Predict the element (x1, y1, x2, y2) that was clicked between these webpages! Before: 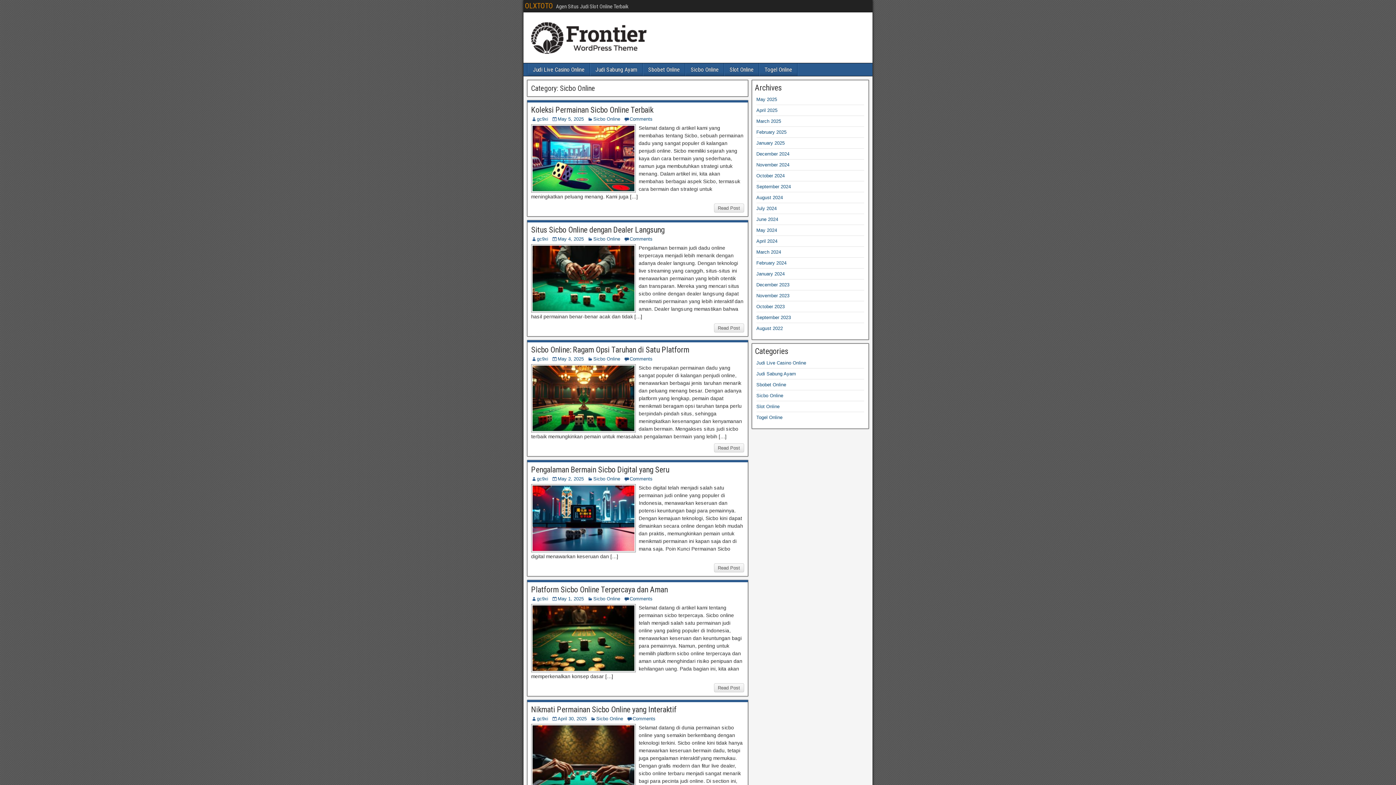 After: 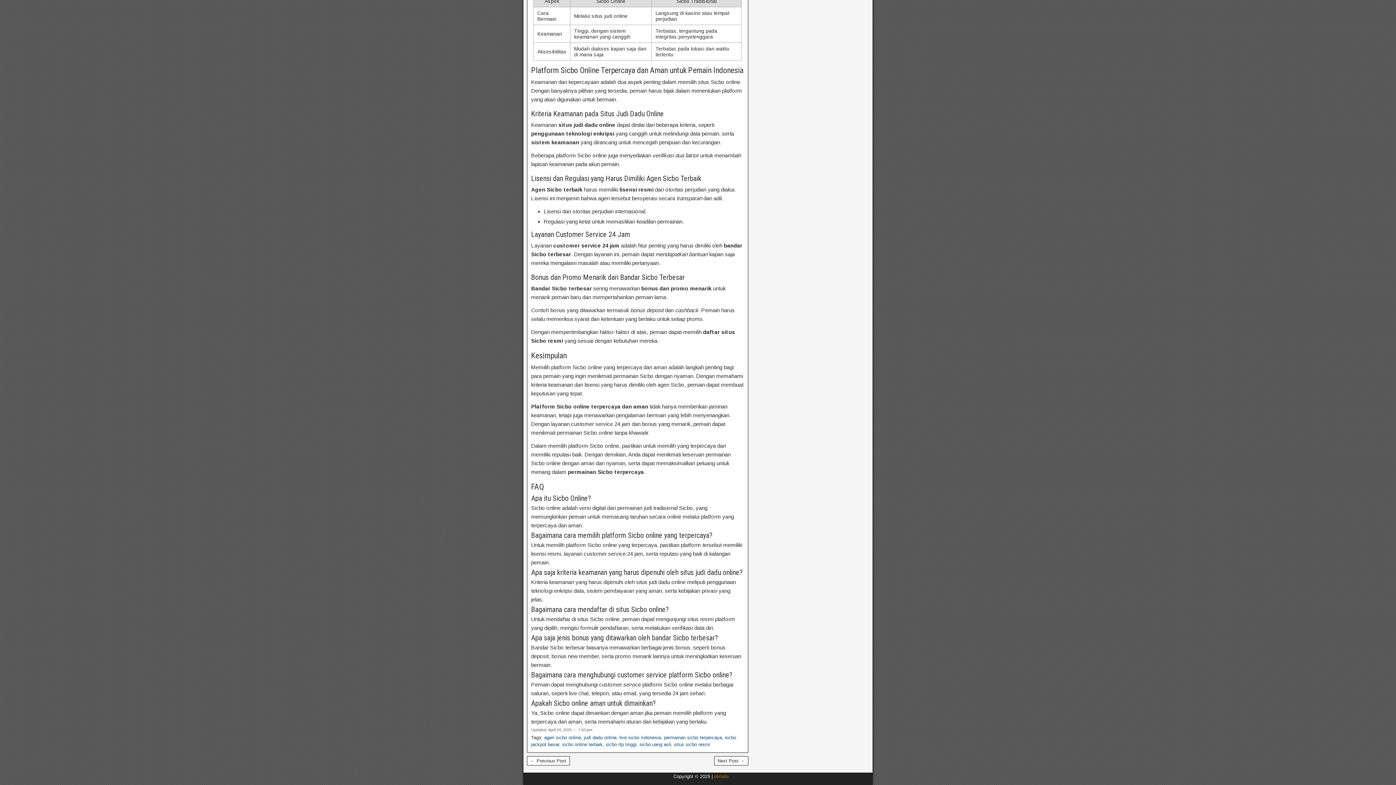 Action: bbox: (629, 596, 652, 601) label: Comments